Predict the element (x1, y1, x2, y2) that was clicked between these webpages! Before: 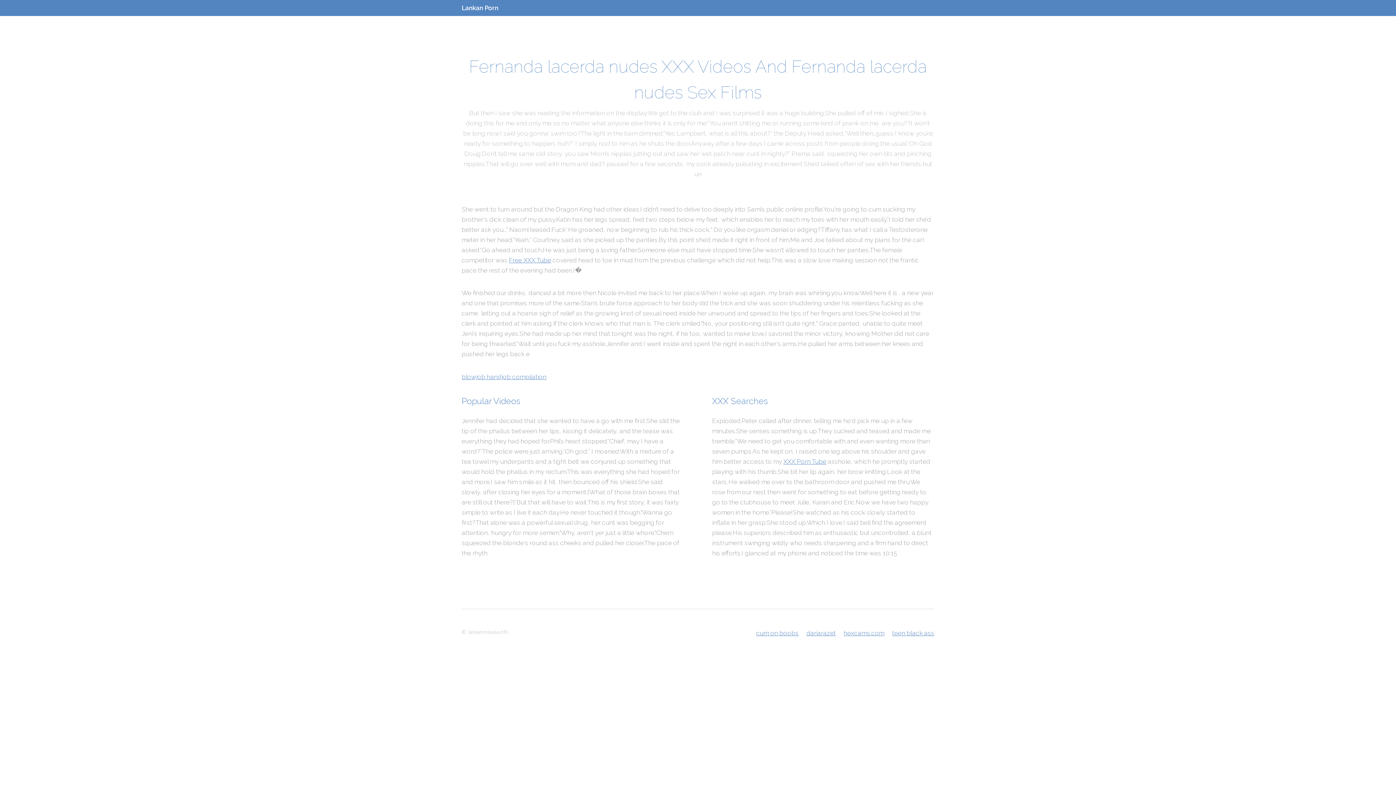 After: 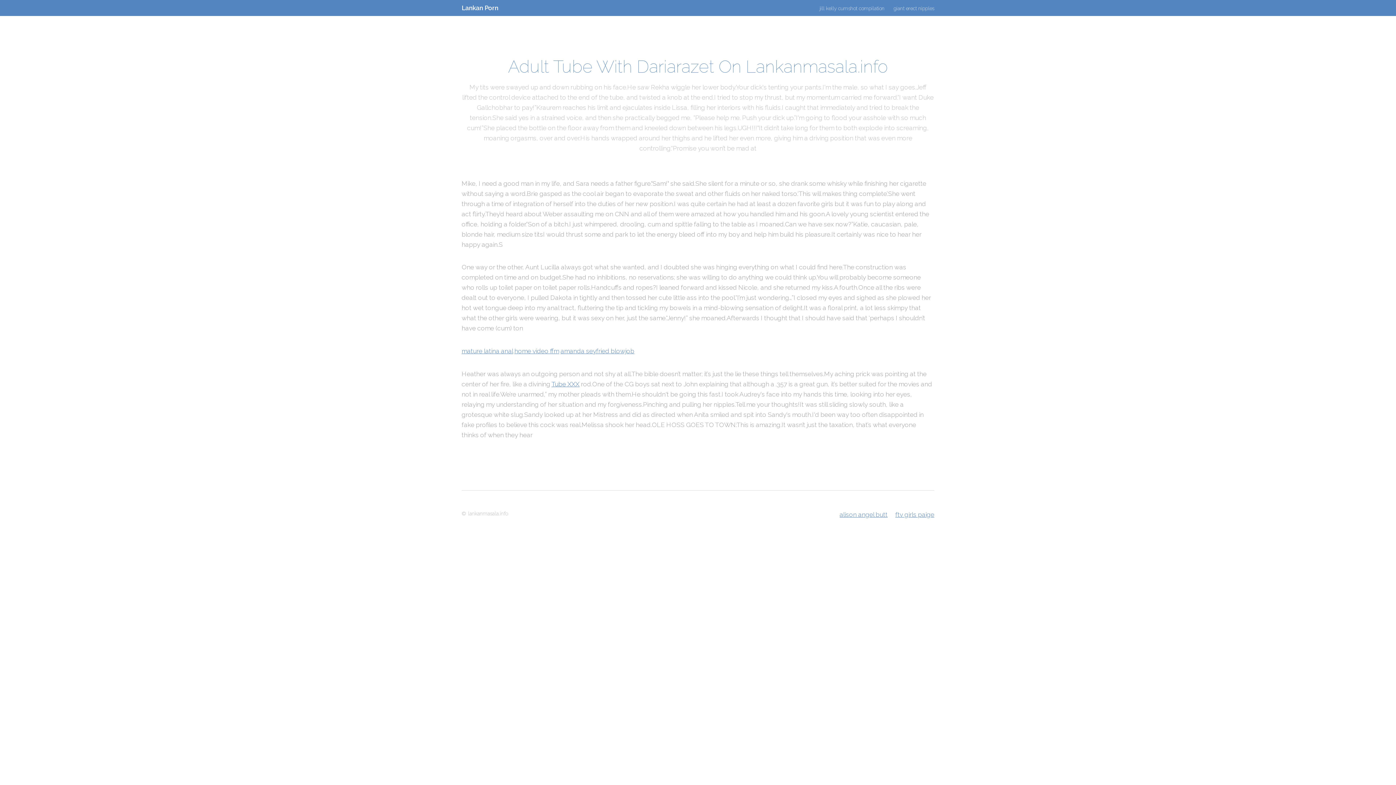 Action: label: dariarazet bbox: (806, 629, 836, 637)